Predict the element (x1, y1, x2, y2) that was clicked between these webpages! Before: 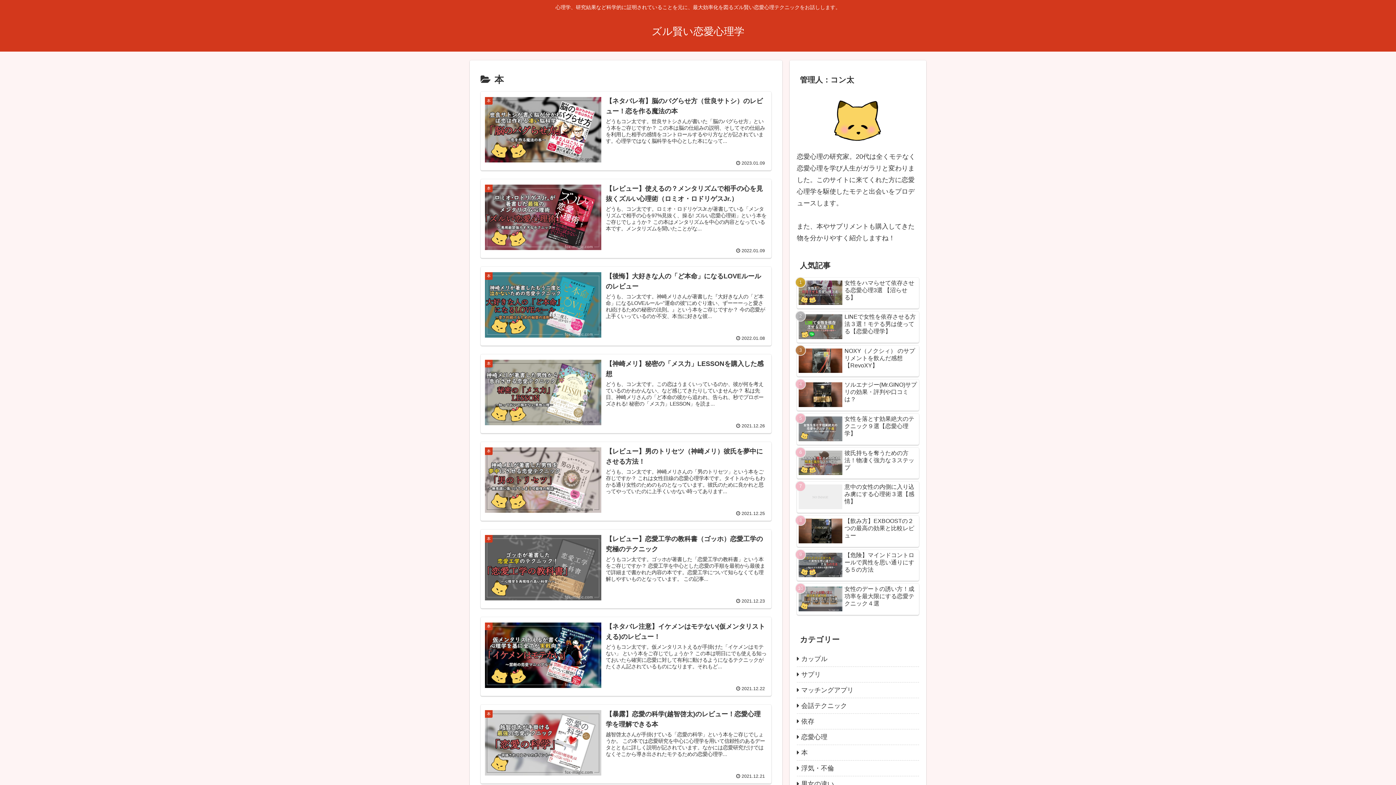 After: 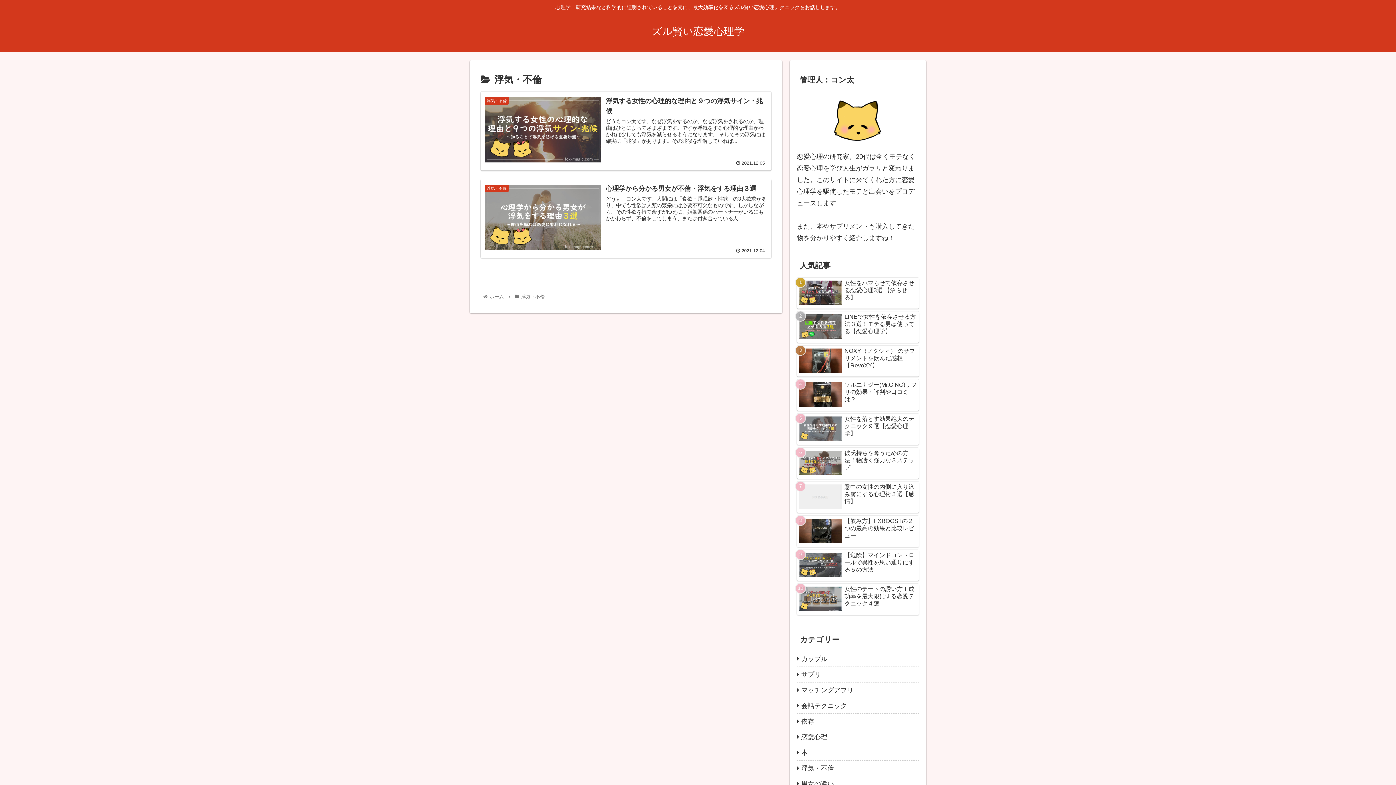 Action: label: 浮気・不倫 bbox: (797, 761, 919, 776)